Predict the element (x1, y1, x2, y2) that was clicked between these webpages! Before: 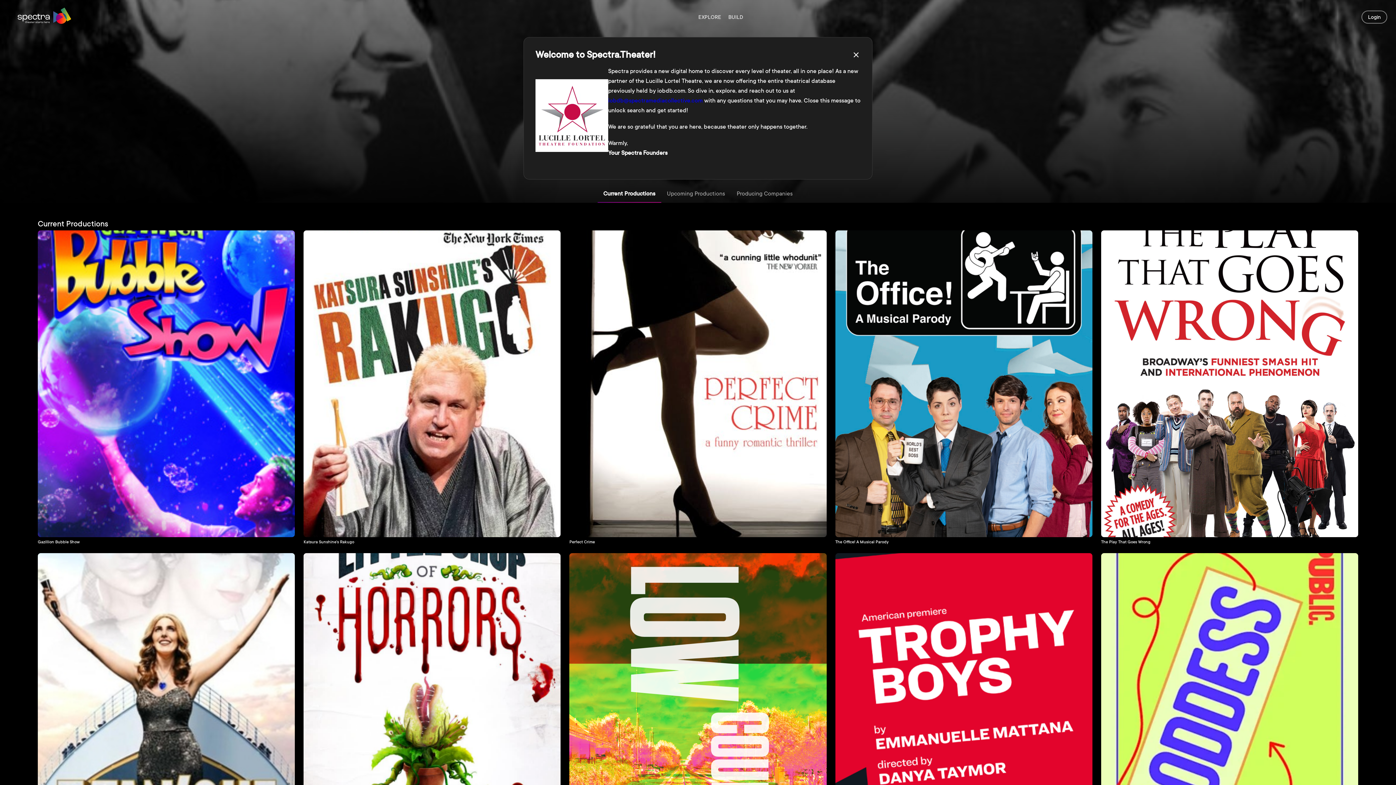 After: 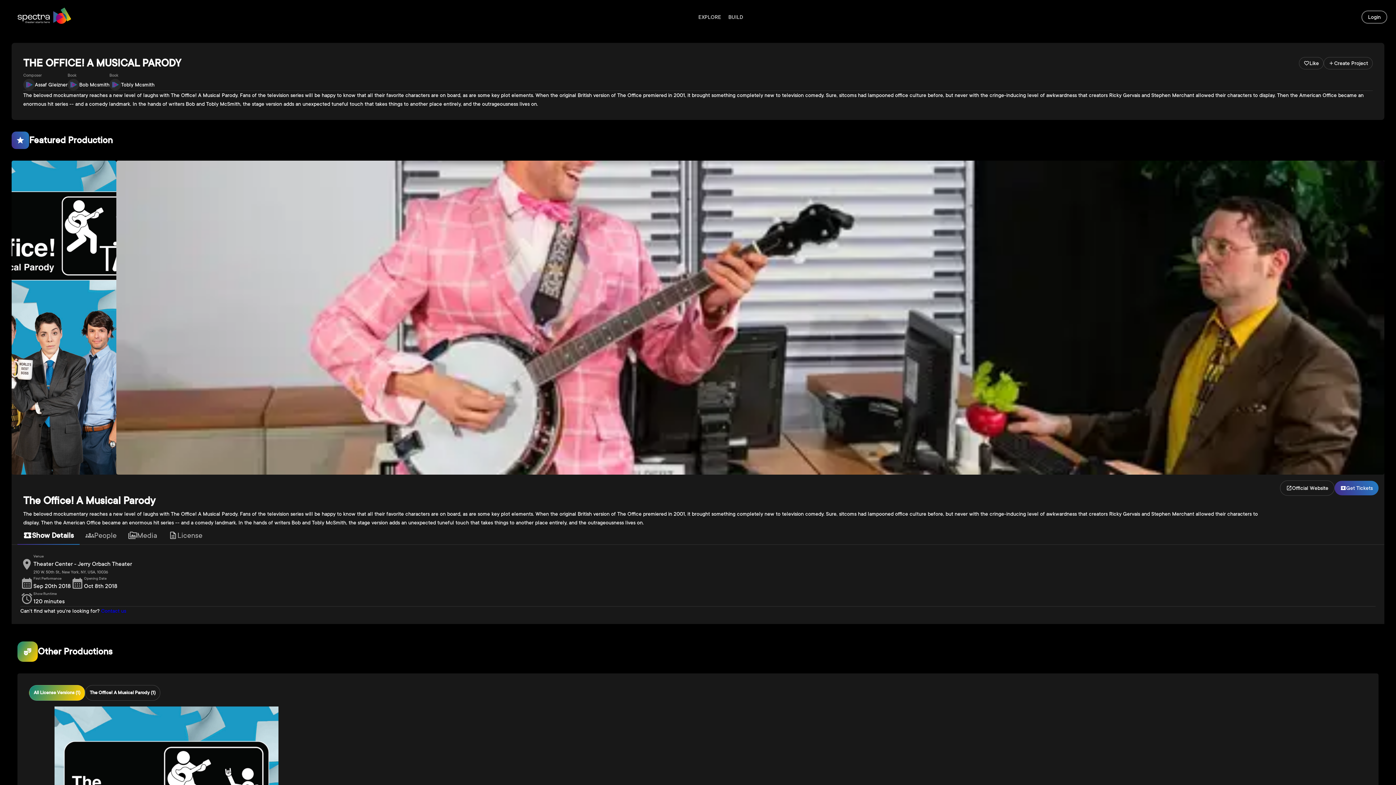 Action: label: The Office! A Musical Parody bbox: (835, 230, 1092, 544)